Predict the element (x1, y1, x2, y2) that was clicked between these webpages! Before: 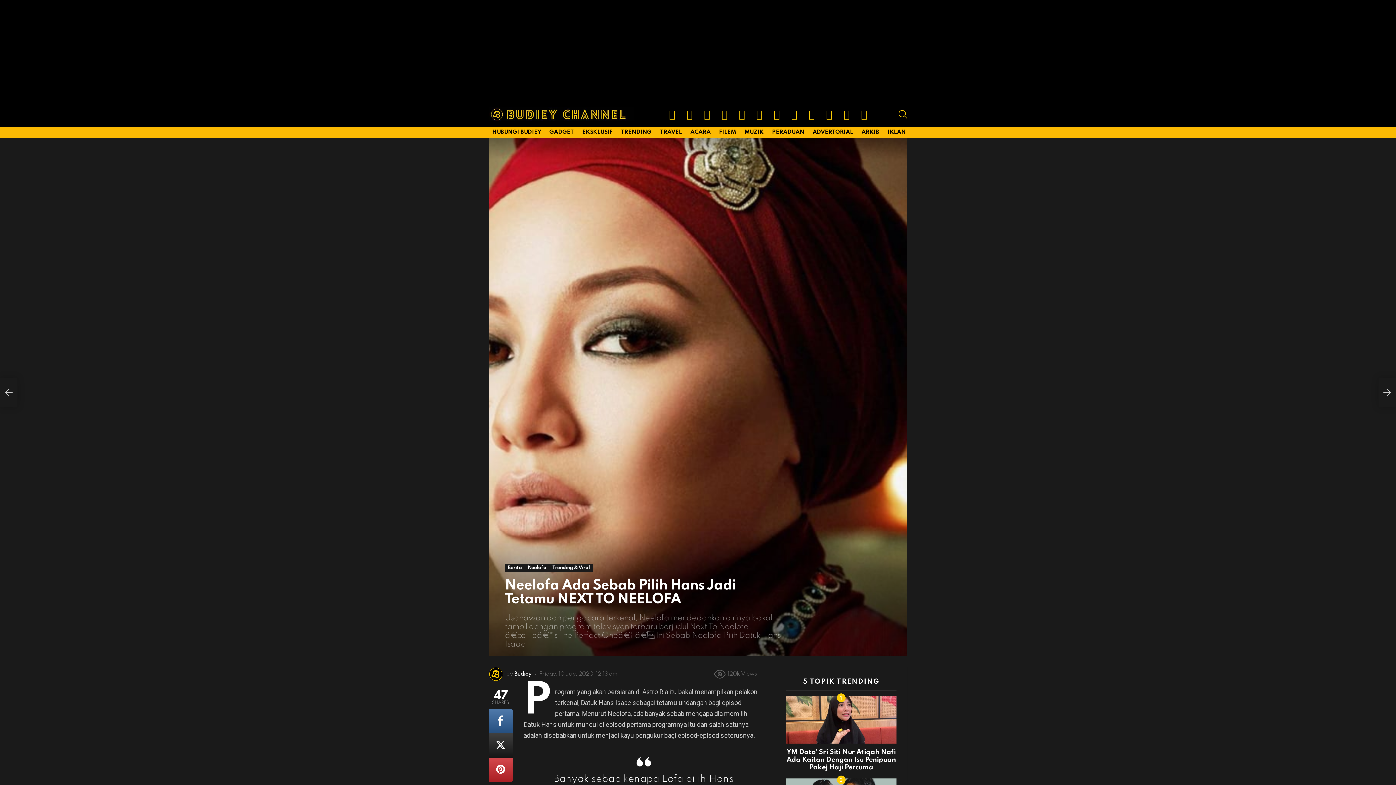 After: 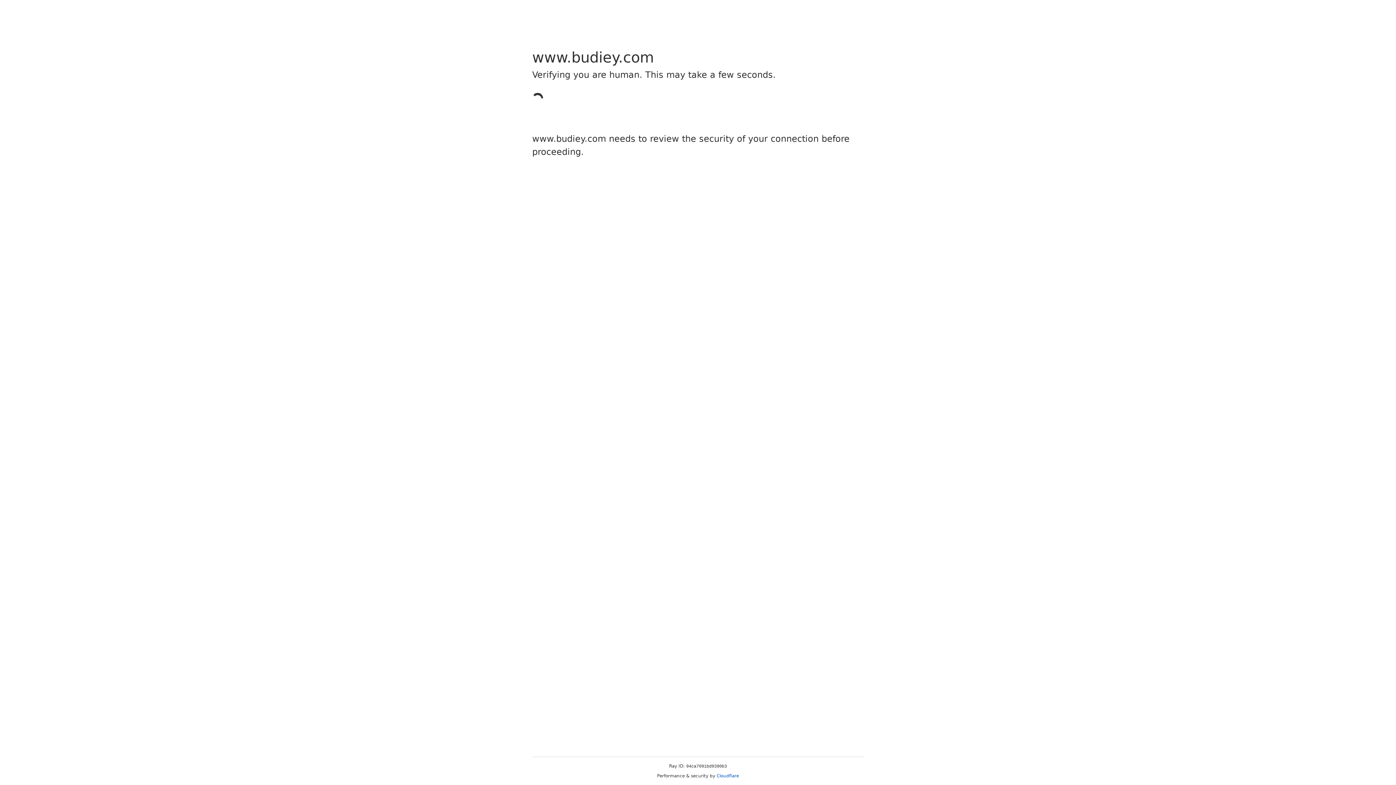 Action: bbox: (656, 126, 685, 137) label: TRAVEL